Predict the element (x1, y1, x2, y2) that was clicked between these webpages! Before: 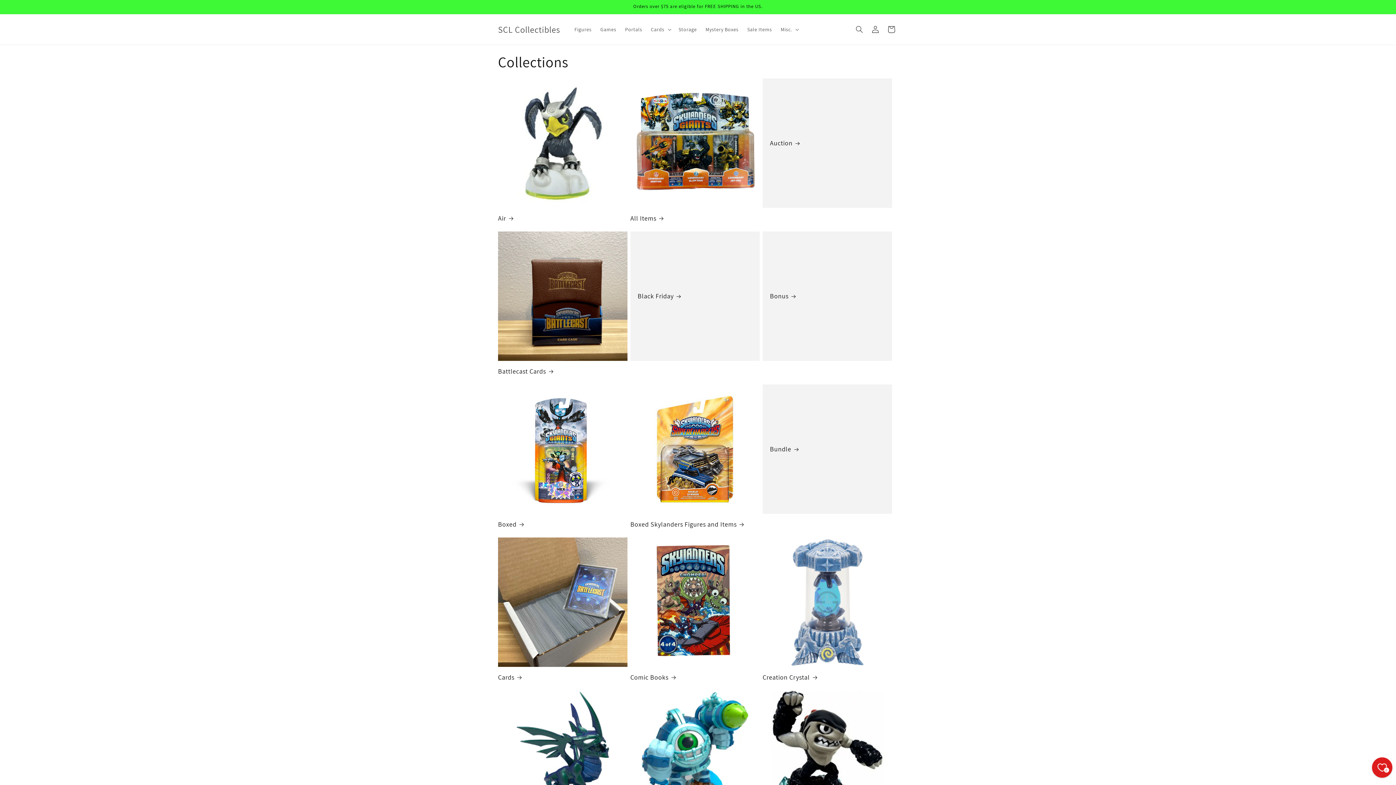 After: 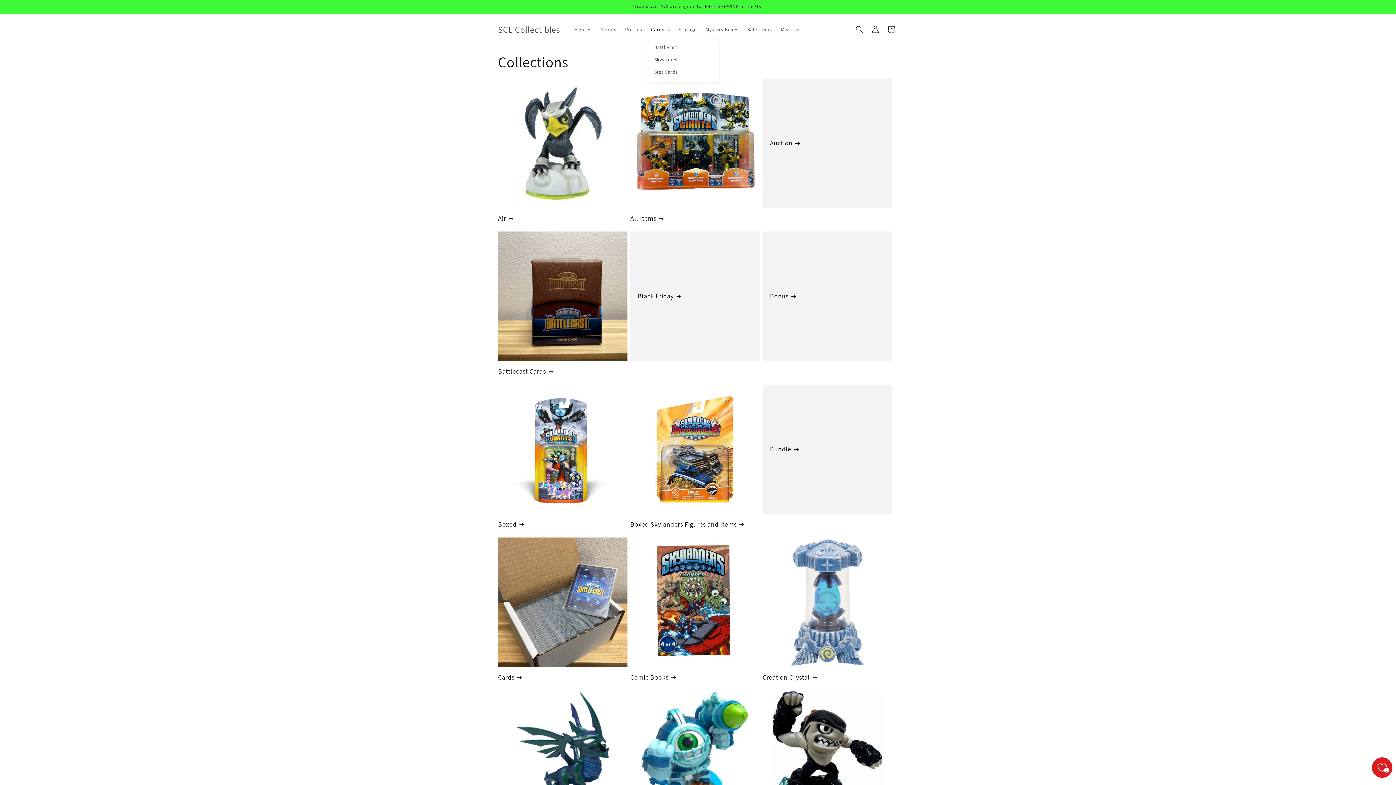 Action: bbox: (646, 21, 674, 37) label: Cards